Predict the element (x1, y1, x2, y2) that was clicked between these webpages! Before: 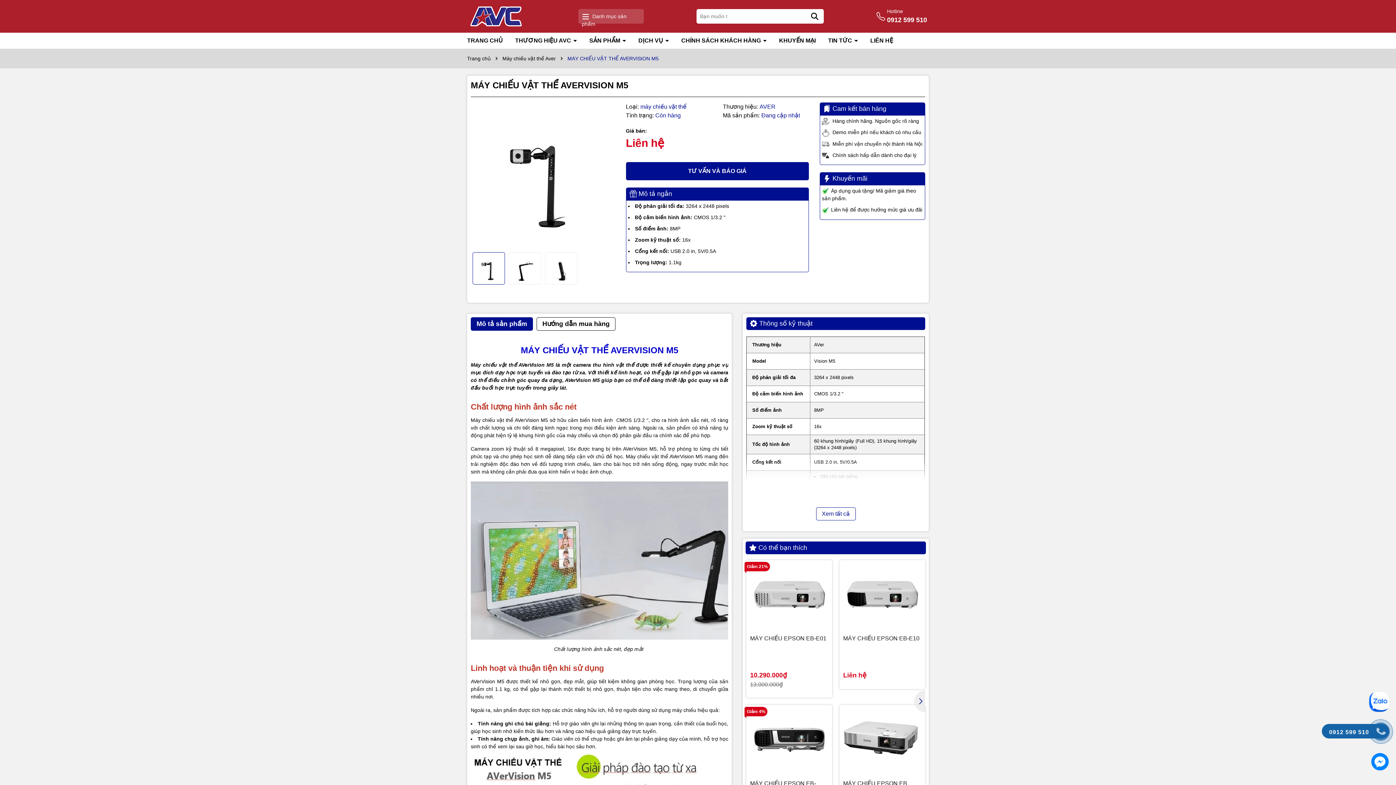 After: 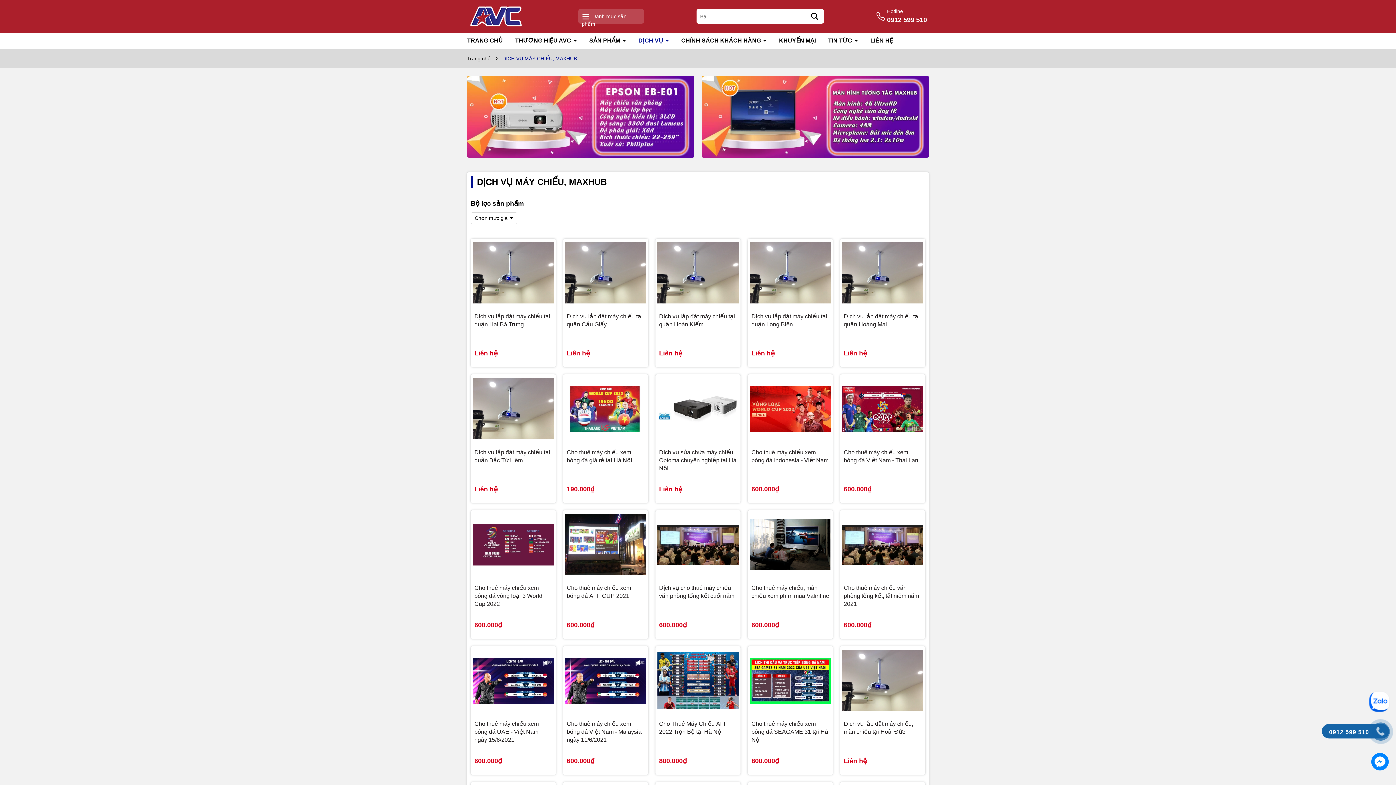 Action: label: DỊCH VỤ  bbox: (638, 32, 669, 48)